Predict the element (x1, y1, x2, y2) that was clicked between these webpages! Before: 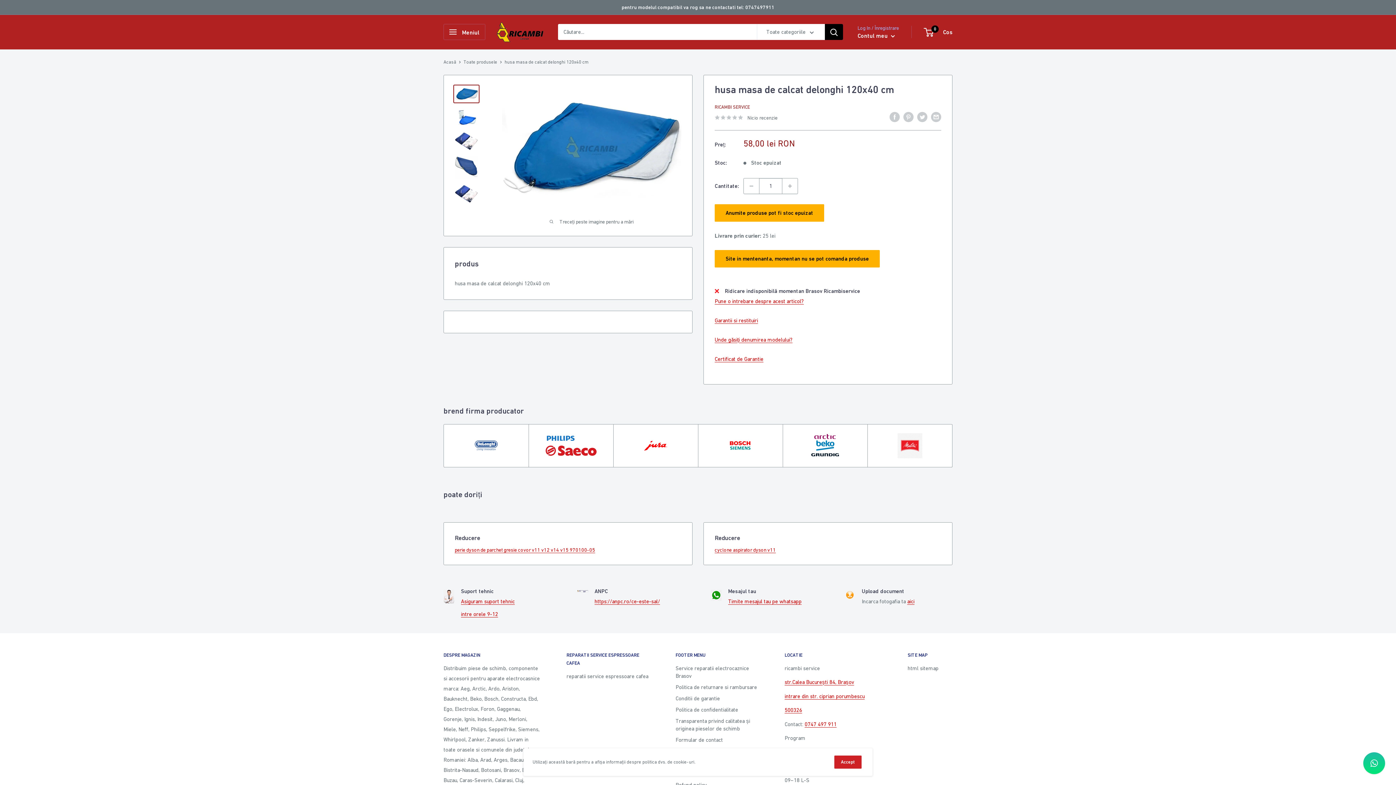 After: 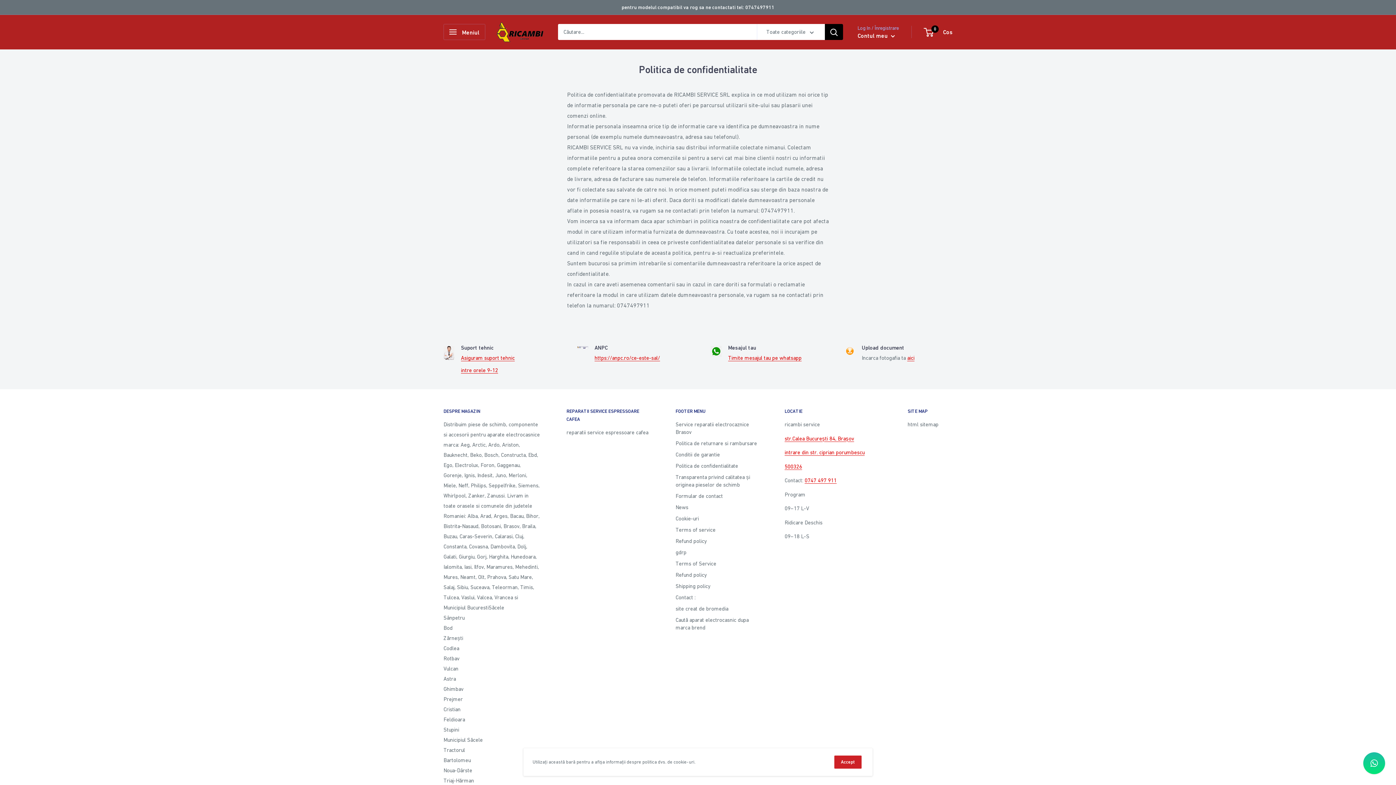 Action: bbox: (675, 704, 759, 715) label: Politica de confidentialitate